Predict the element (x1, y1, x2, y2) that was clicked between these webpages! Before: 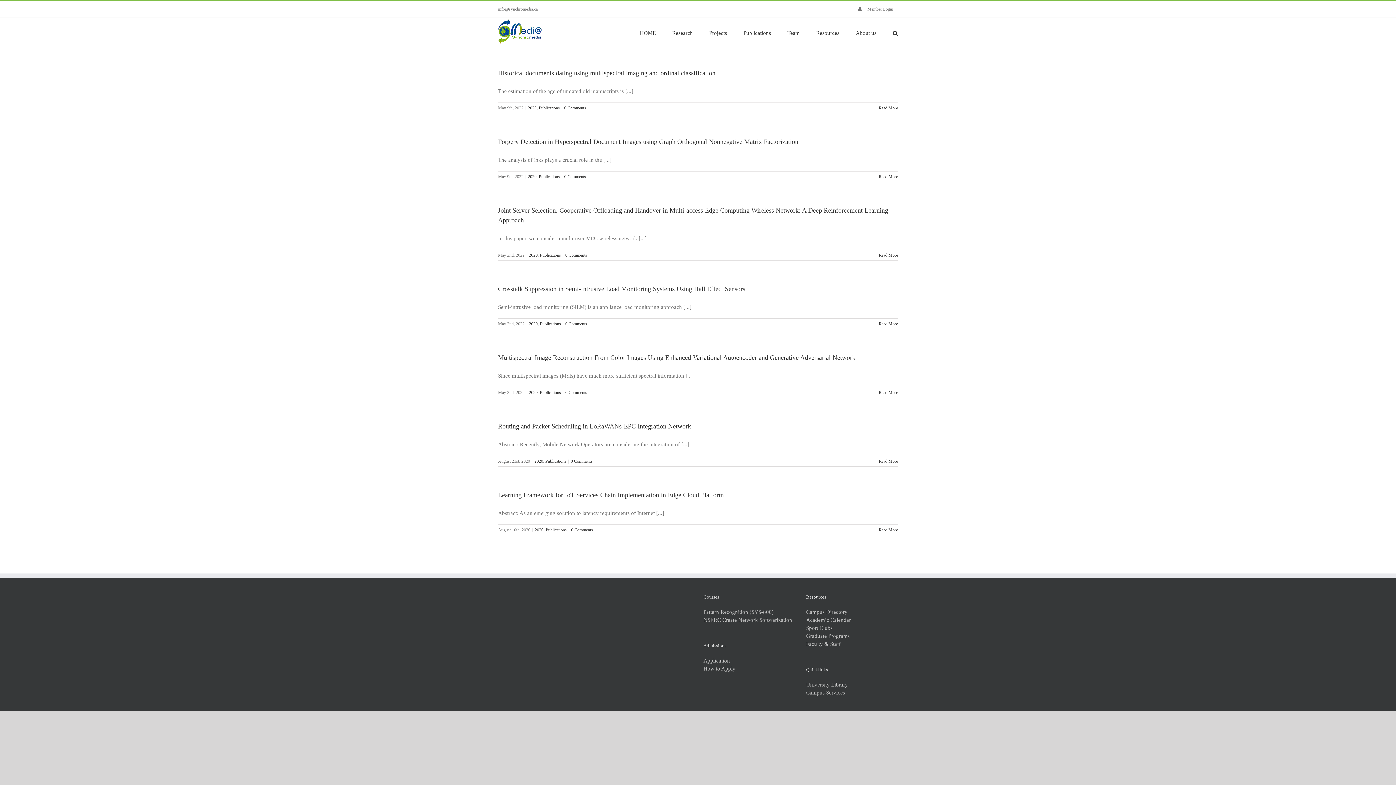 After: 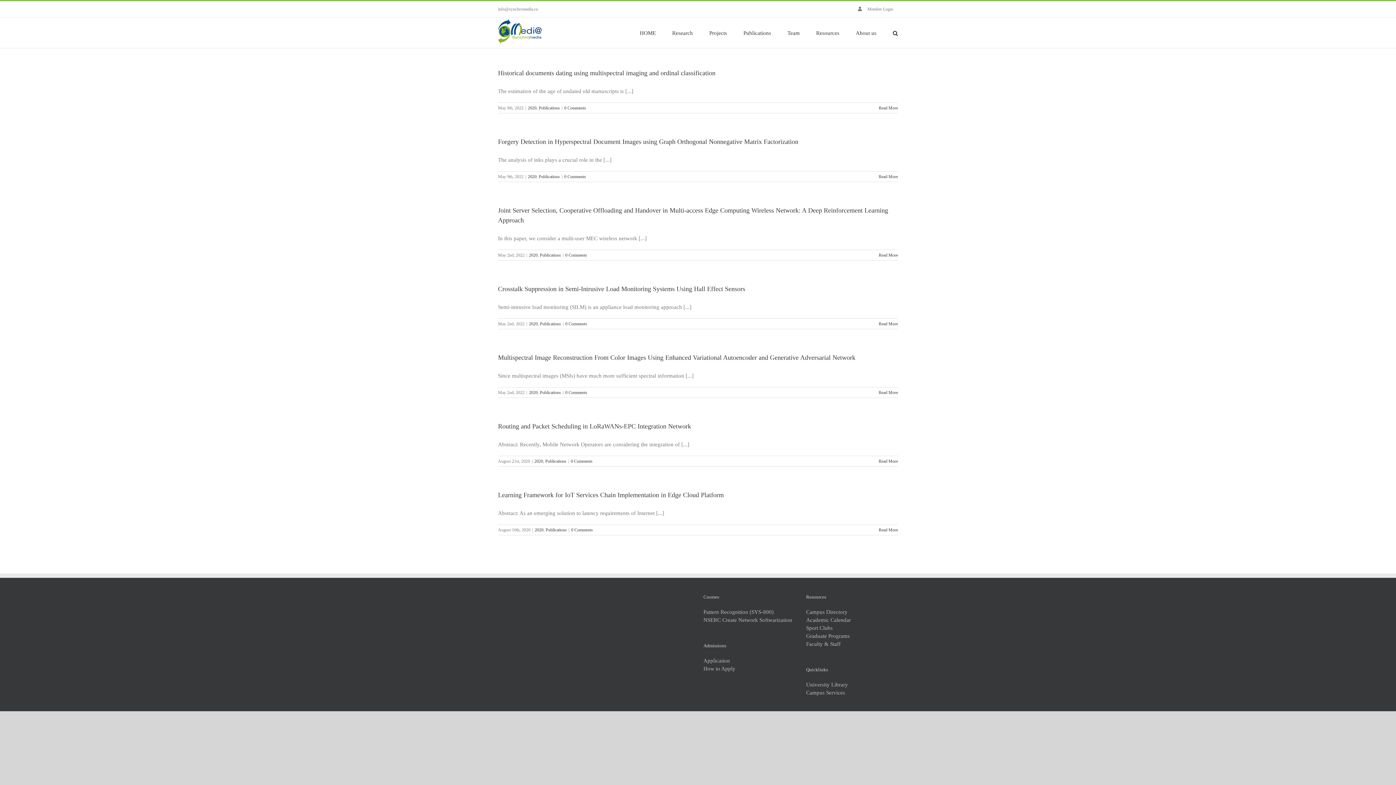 Action: label: 2020 bbox: (529, 252, 537, 257)